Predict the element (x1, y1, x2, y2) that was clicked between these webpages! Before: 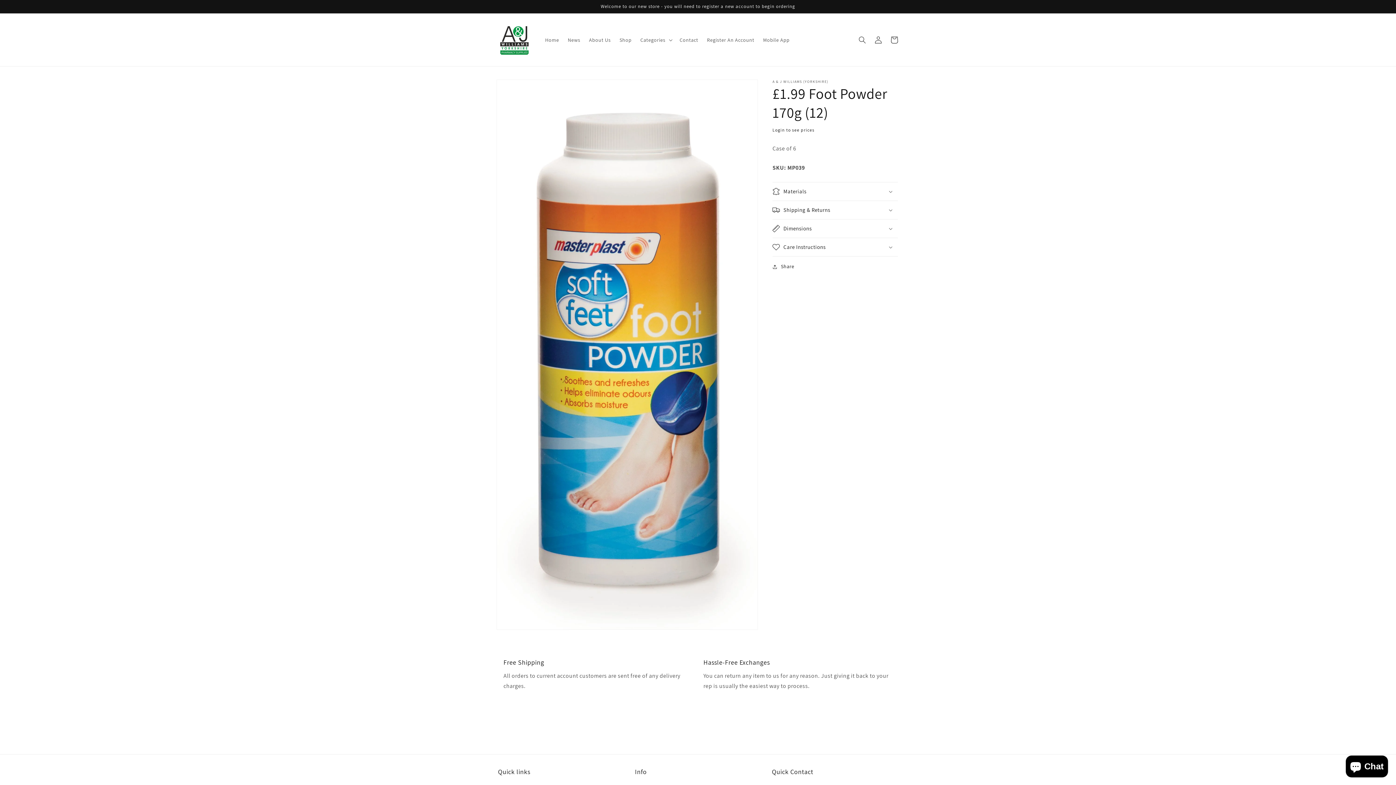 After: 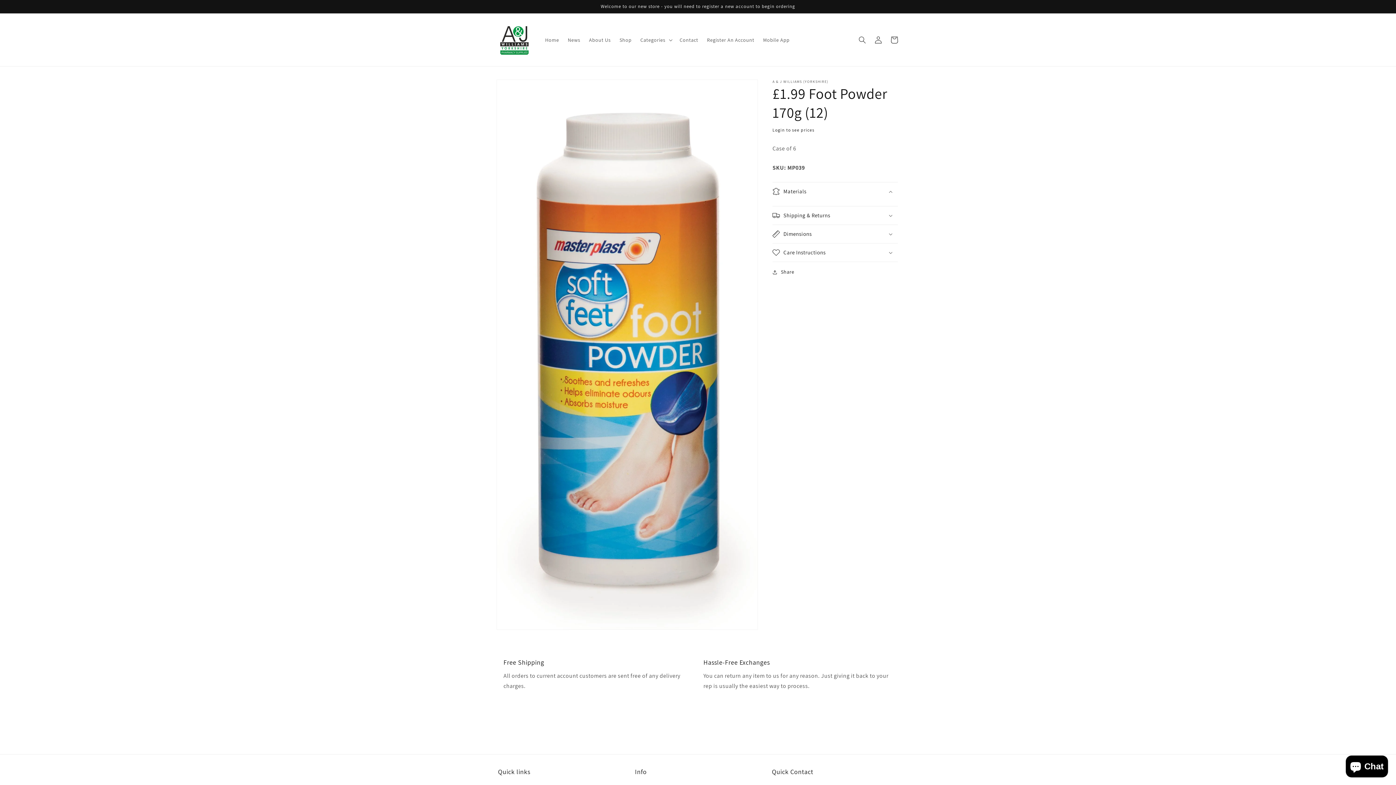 Action: bbox: (772, 182, 898, 200) label: Materials